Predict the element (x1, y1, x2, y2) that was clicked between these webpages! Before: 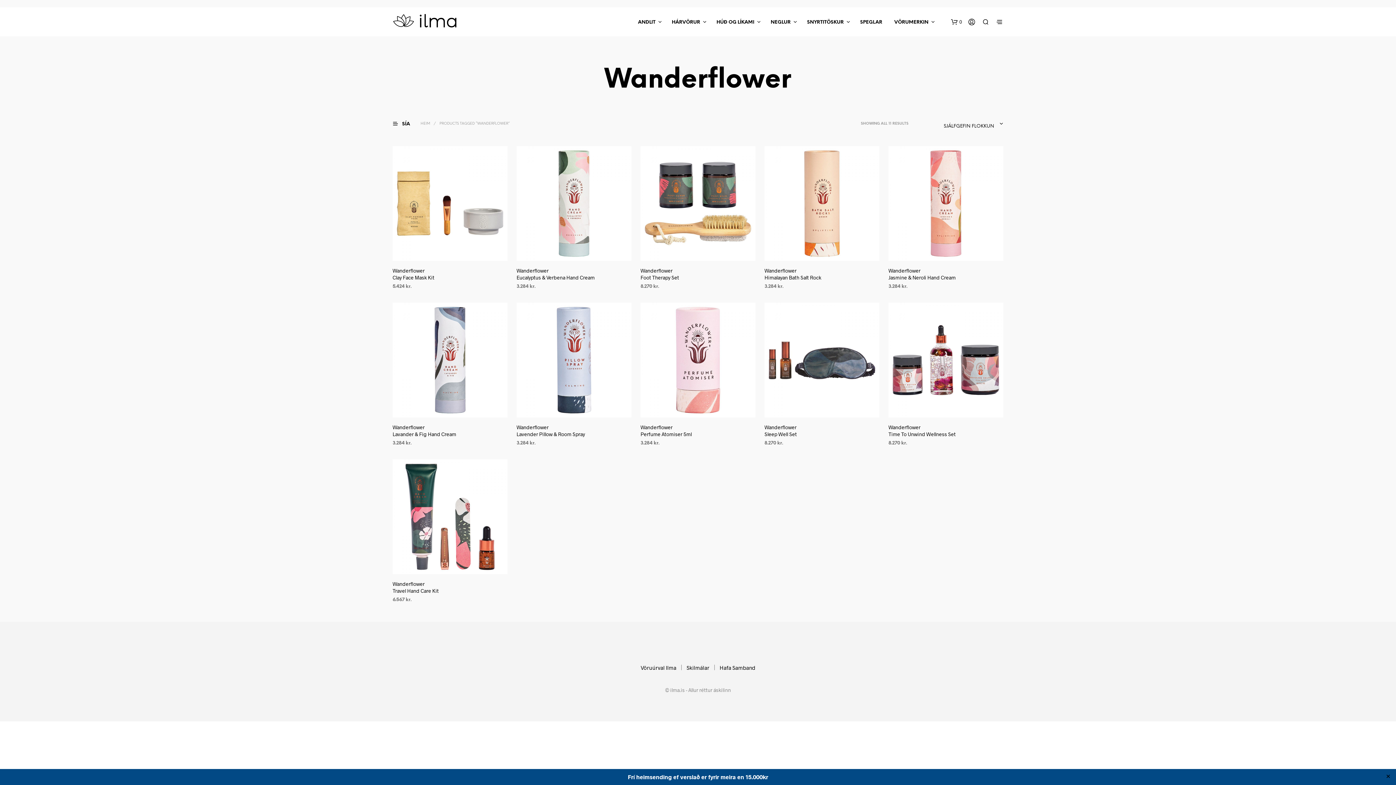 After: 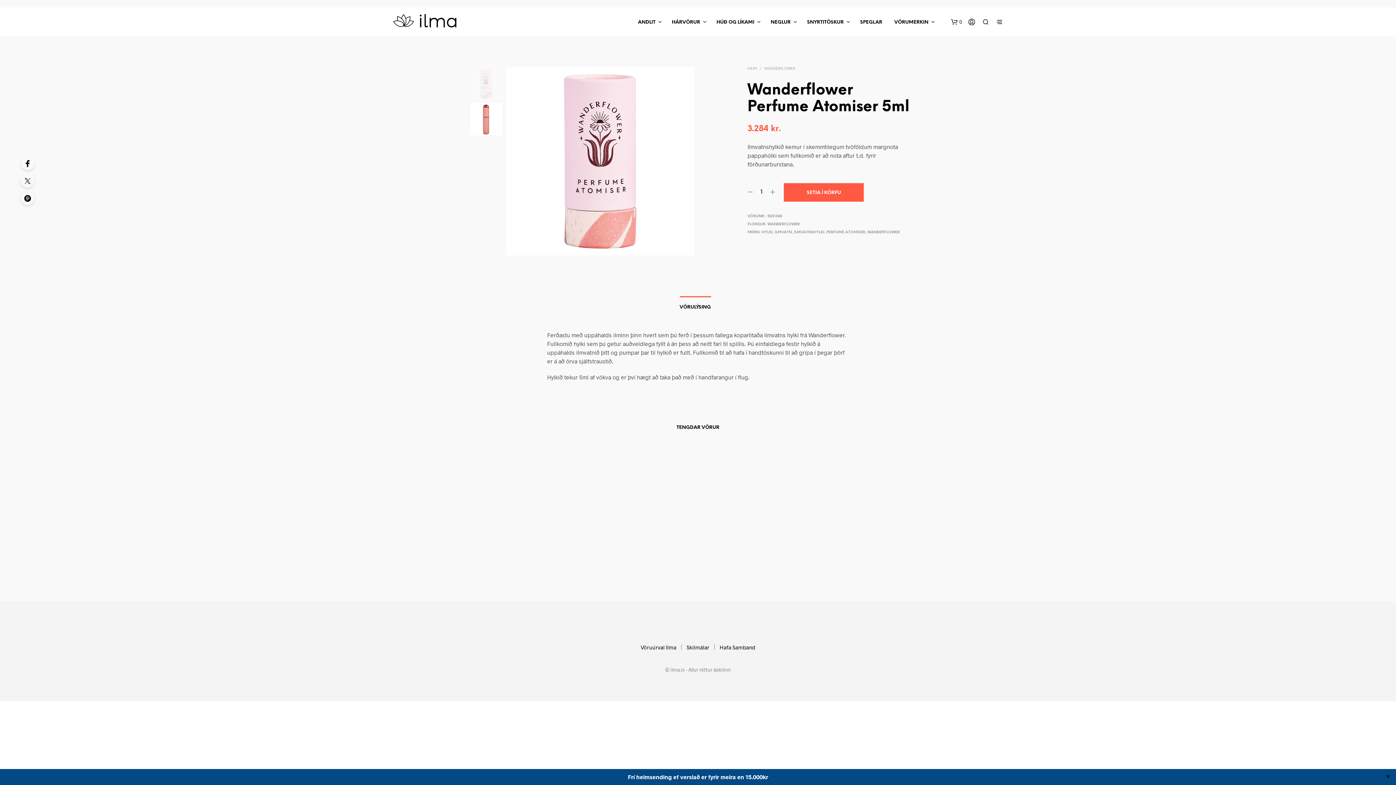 Action: label: Wanderflower
Perfume Atomiser 5ml bbox: (640, 424, 692, 437)